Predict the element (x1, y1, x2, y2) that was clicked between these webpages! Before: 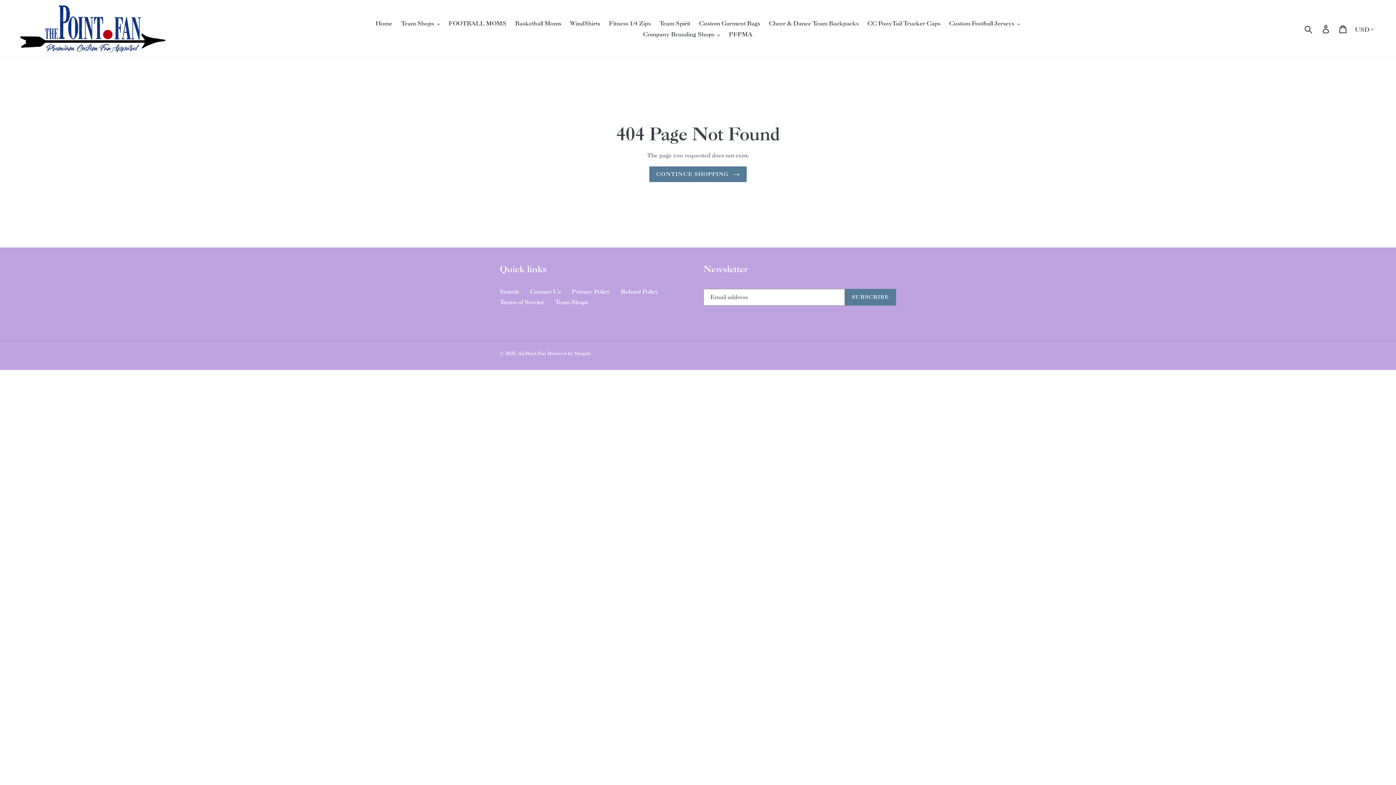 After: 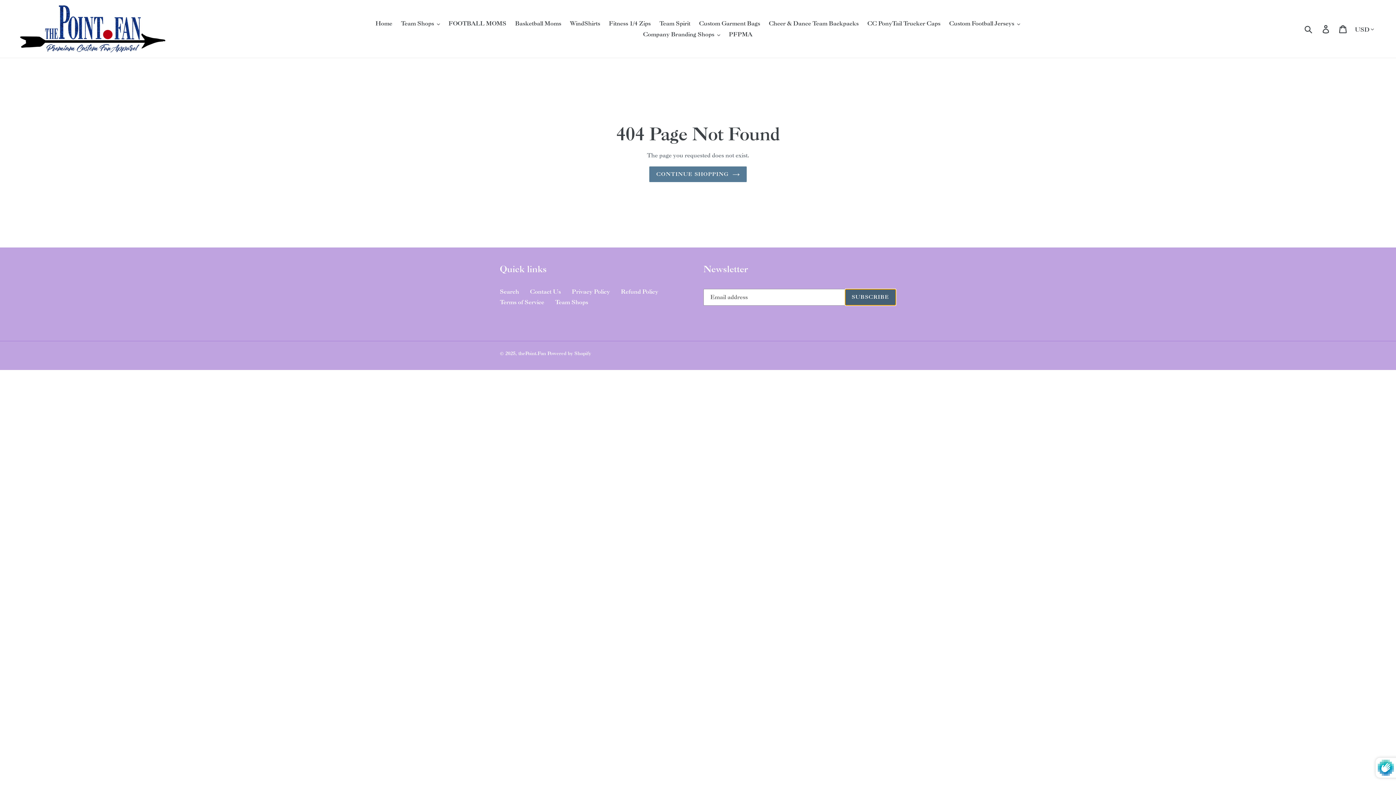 Action: label: SUBSCRIBE bbox: (845, 289, 896, 305)